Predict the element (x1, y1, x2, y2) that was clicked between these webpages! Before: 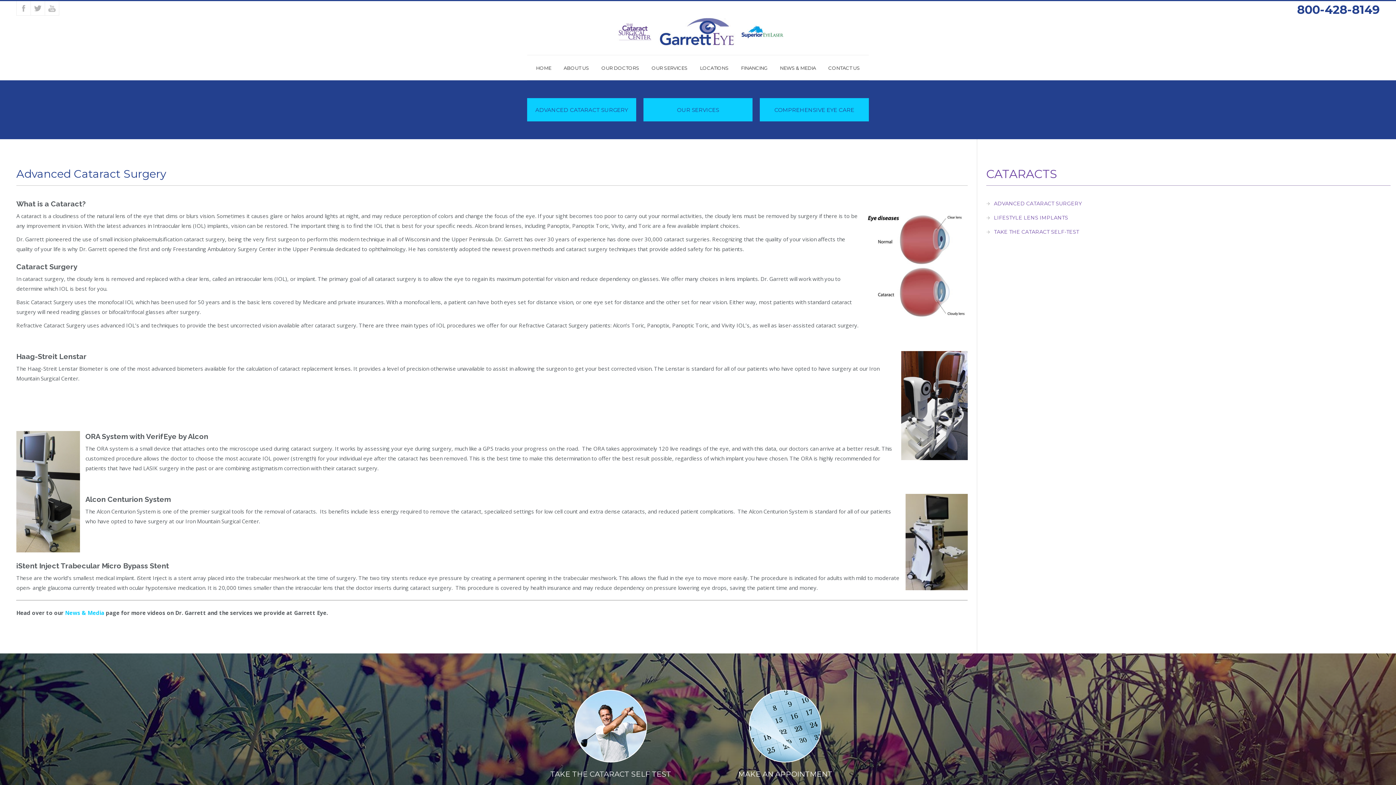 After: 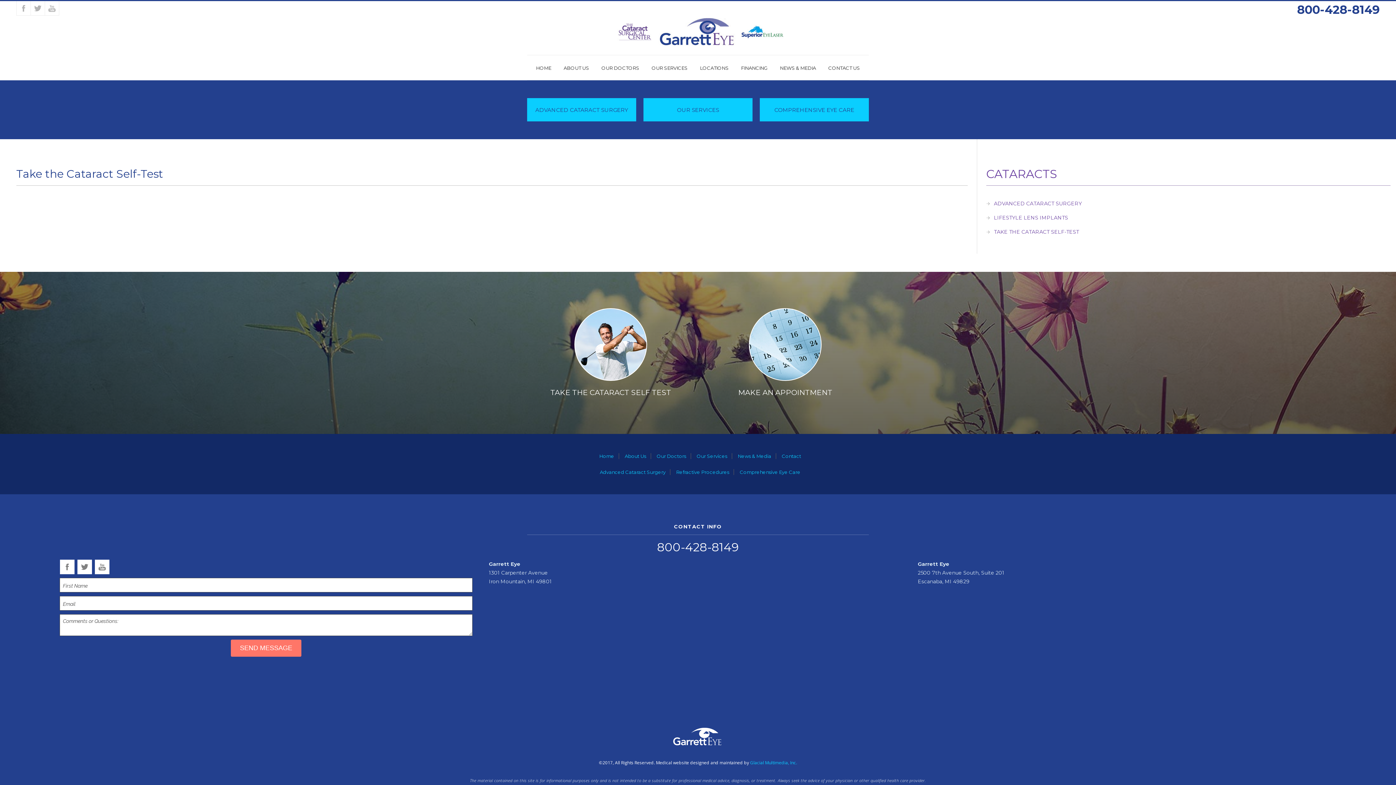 Action: label: TAKE THE CATARACT SELF-TEST bbox: (994, 228, 1079, 235)